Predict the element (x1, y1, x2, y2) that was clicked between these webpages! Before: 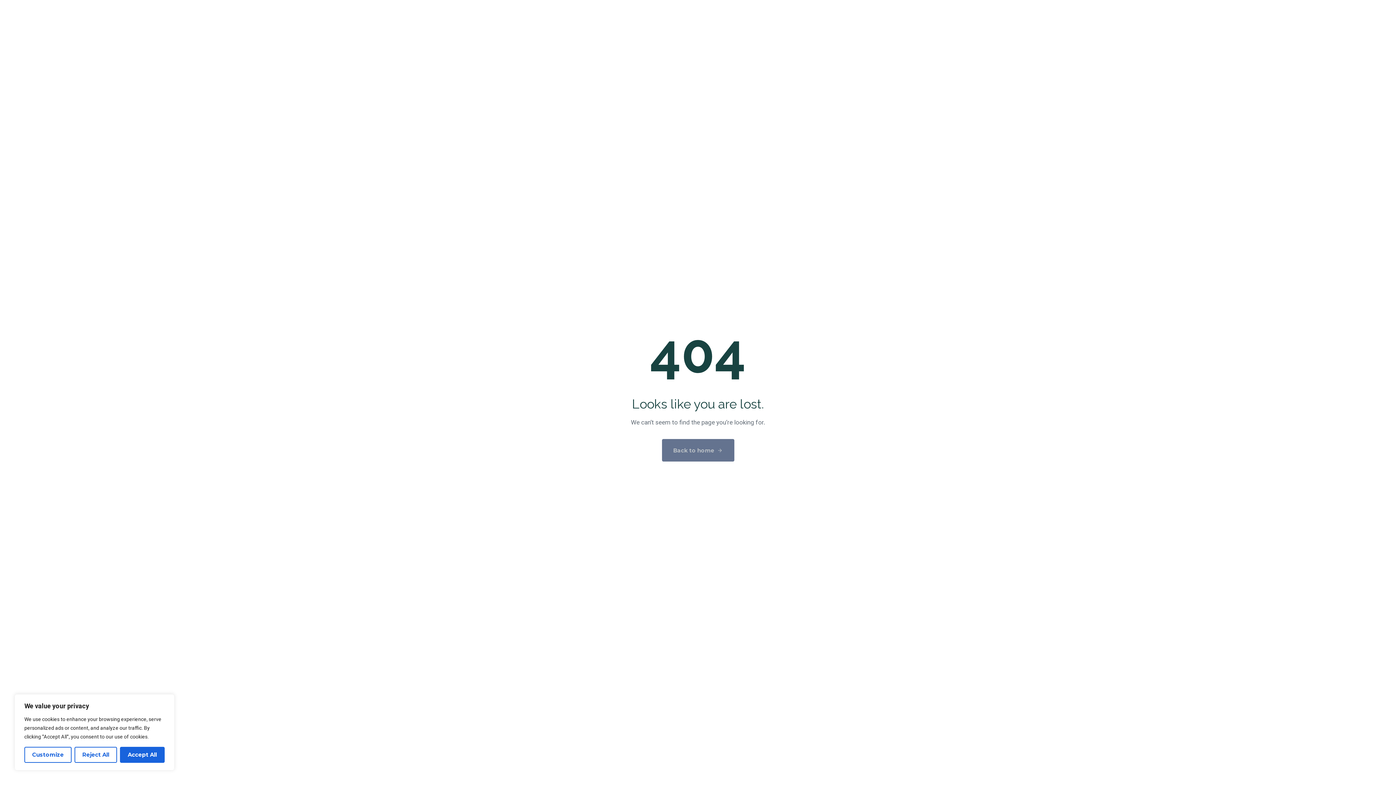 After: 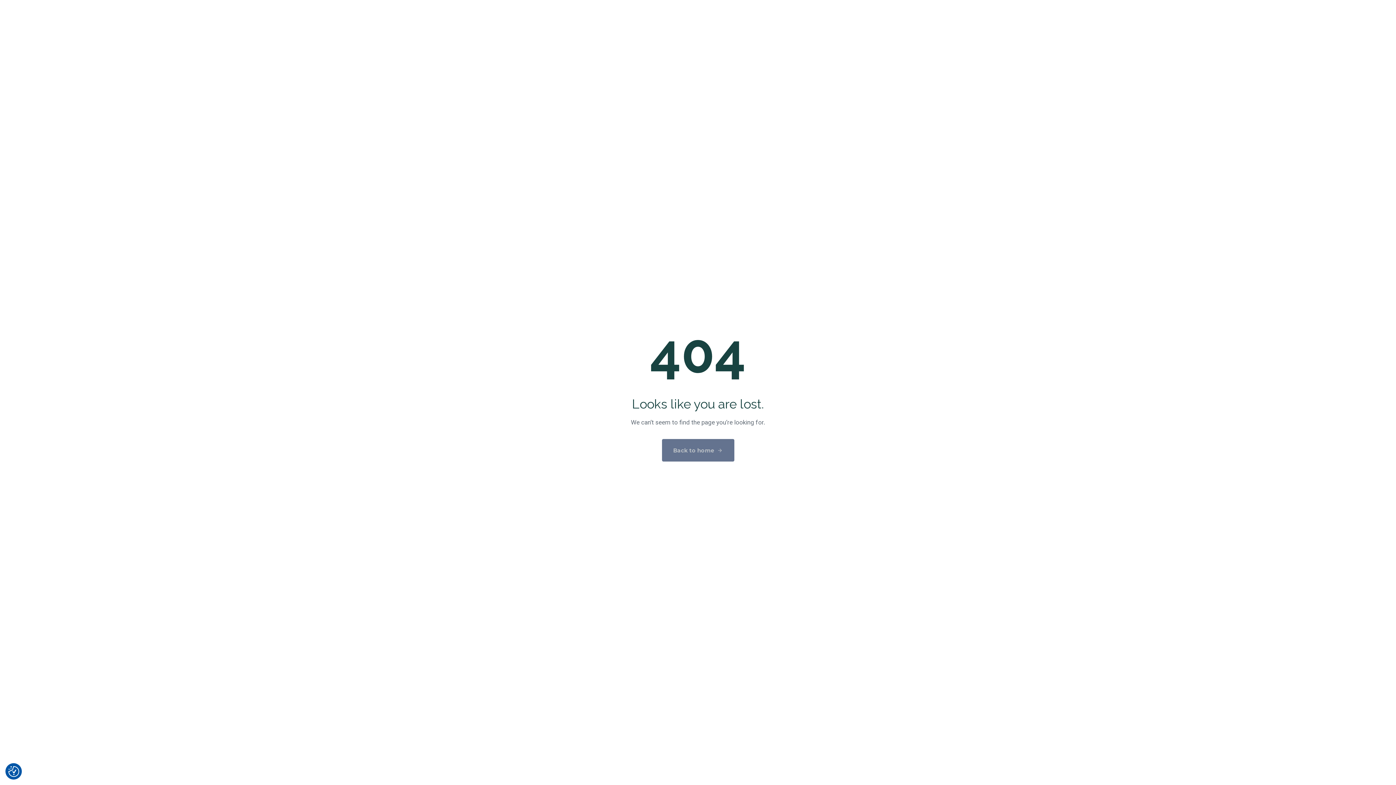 Action: bbox: (120, 747, 164, 763) label: Accept All